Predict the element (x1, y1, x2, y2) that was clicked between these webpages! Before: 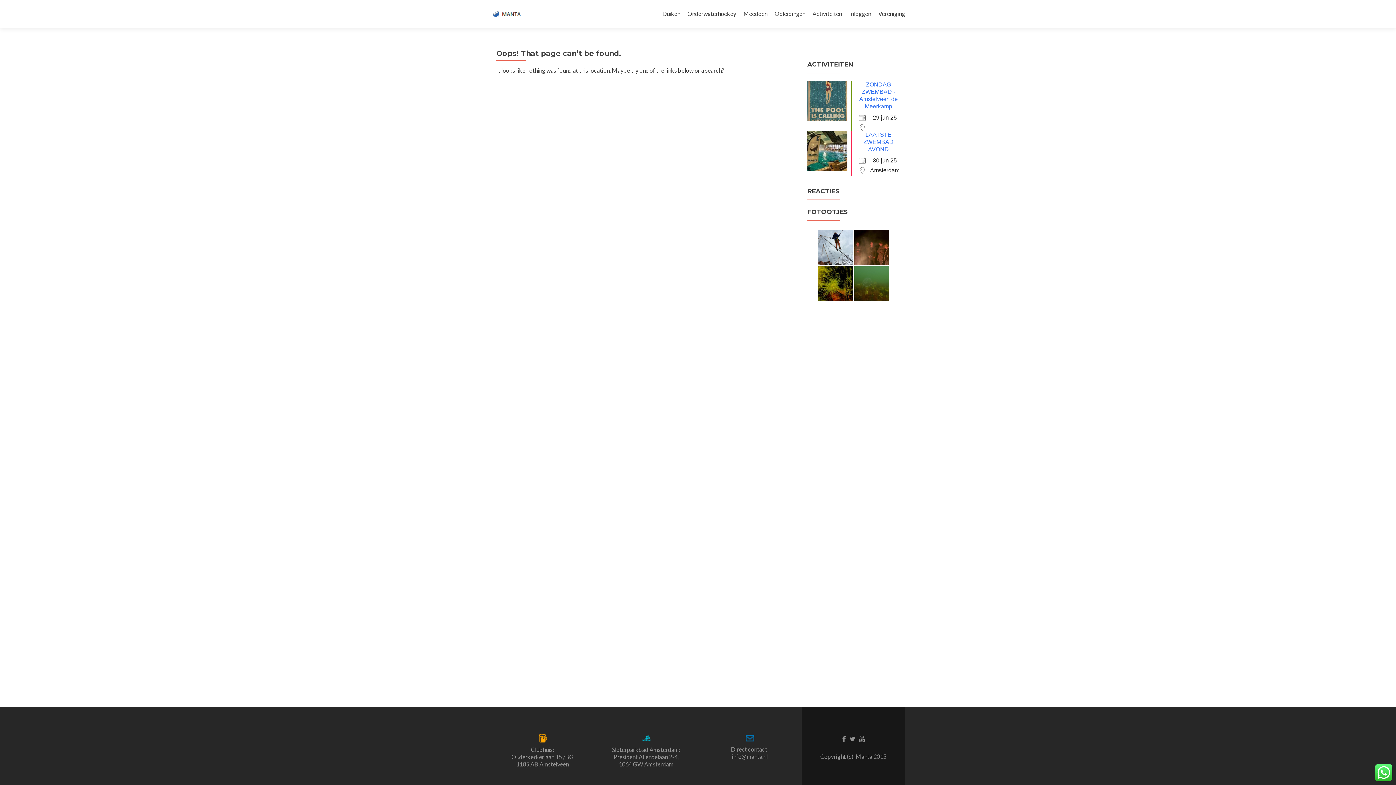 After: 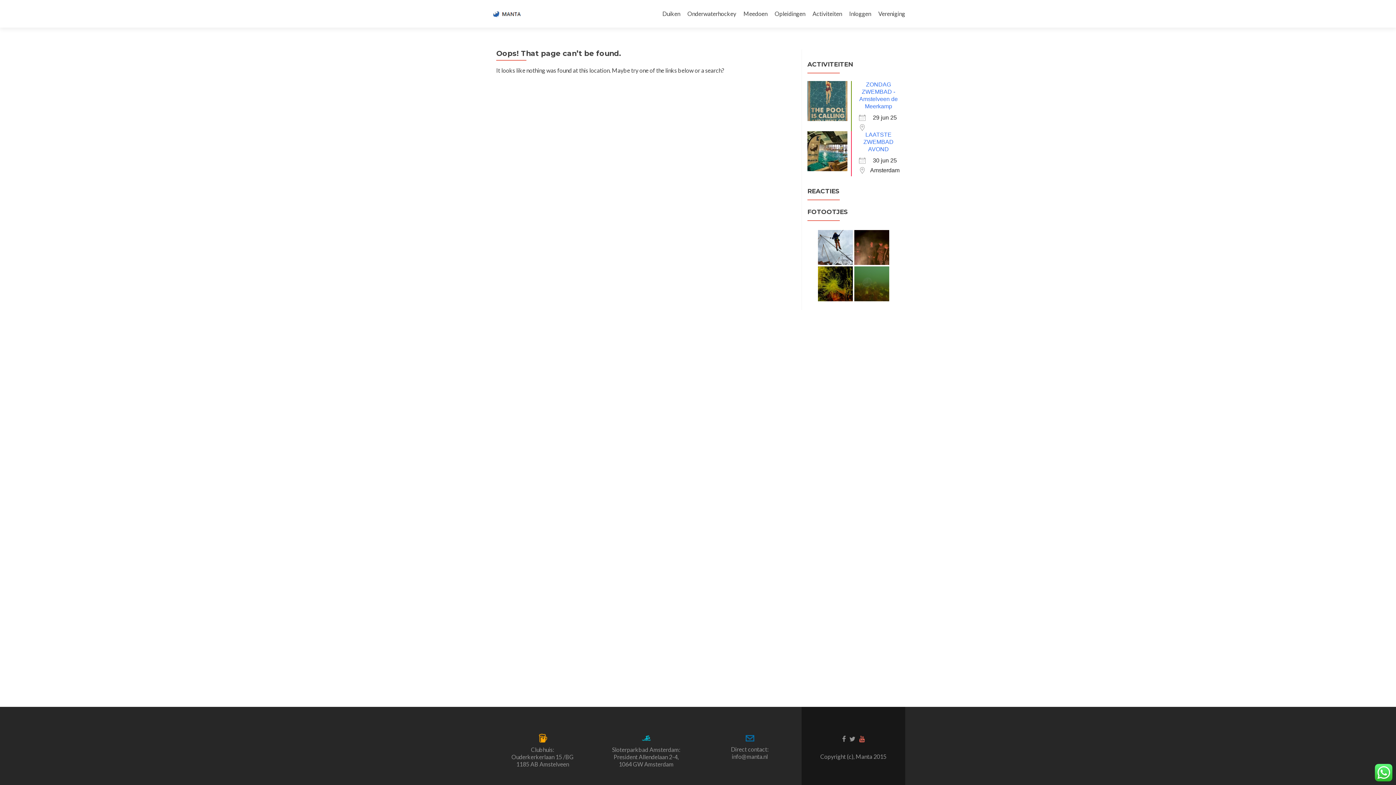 Action: bbox: (859, 734, 864, 742)